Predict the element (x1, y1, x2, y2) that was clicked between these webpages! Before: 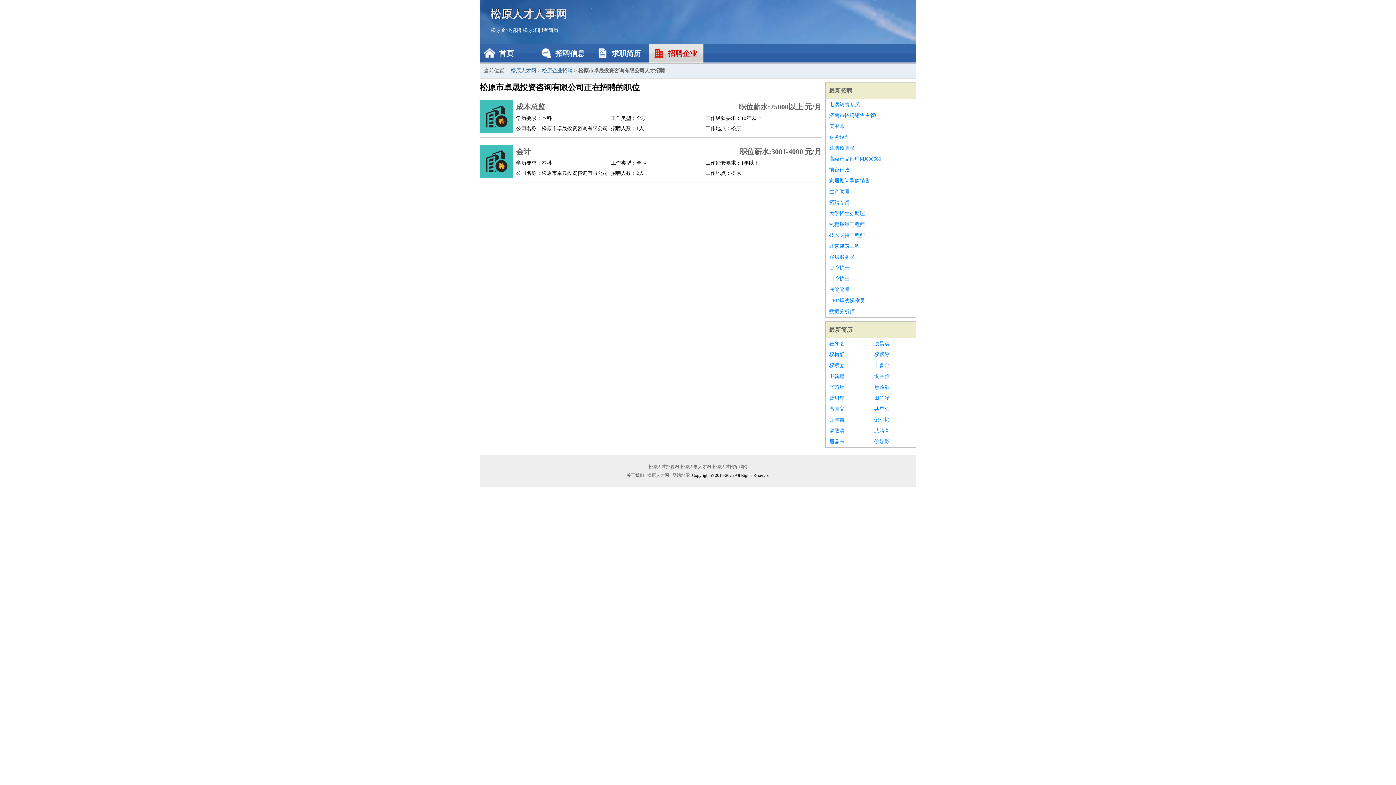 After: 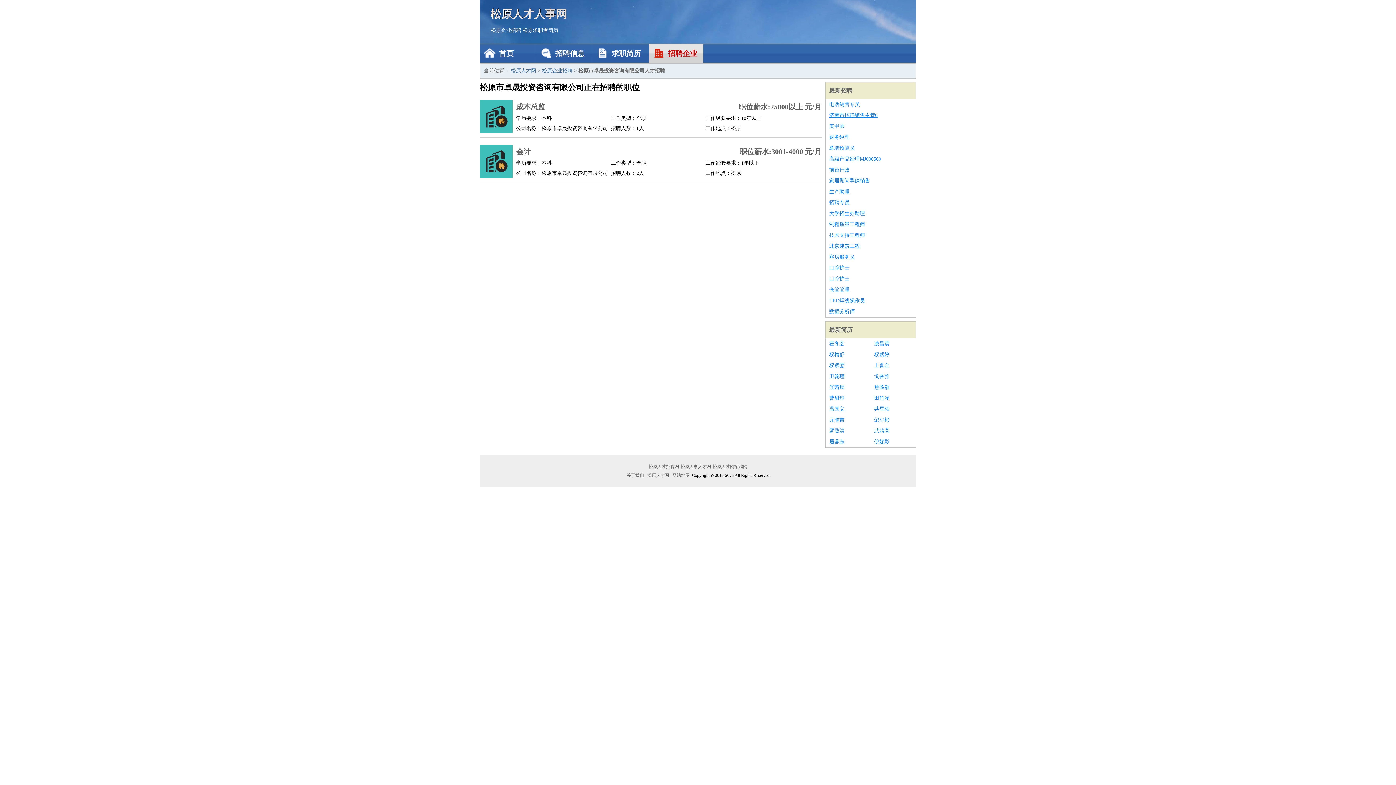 Action: label: 济南市招聘销售主管6 bbox: (829, 110, 912, 121)